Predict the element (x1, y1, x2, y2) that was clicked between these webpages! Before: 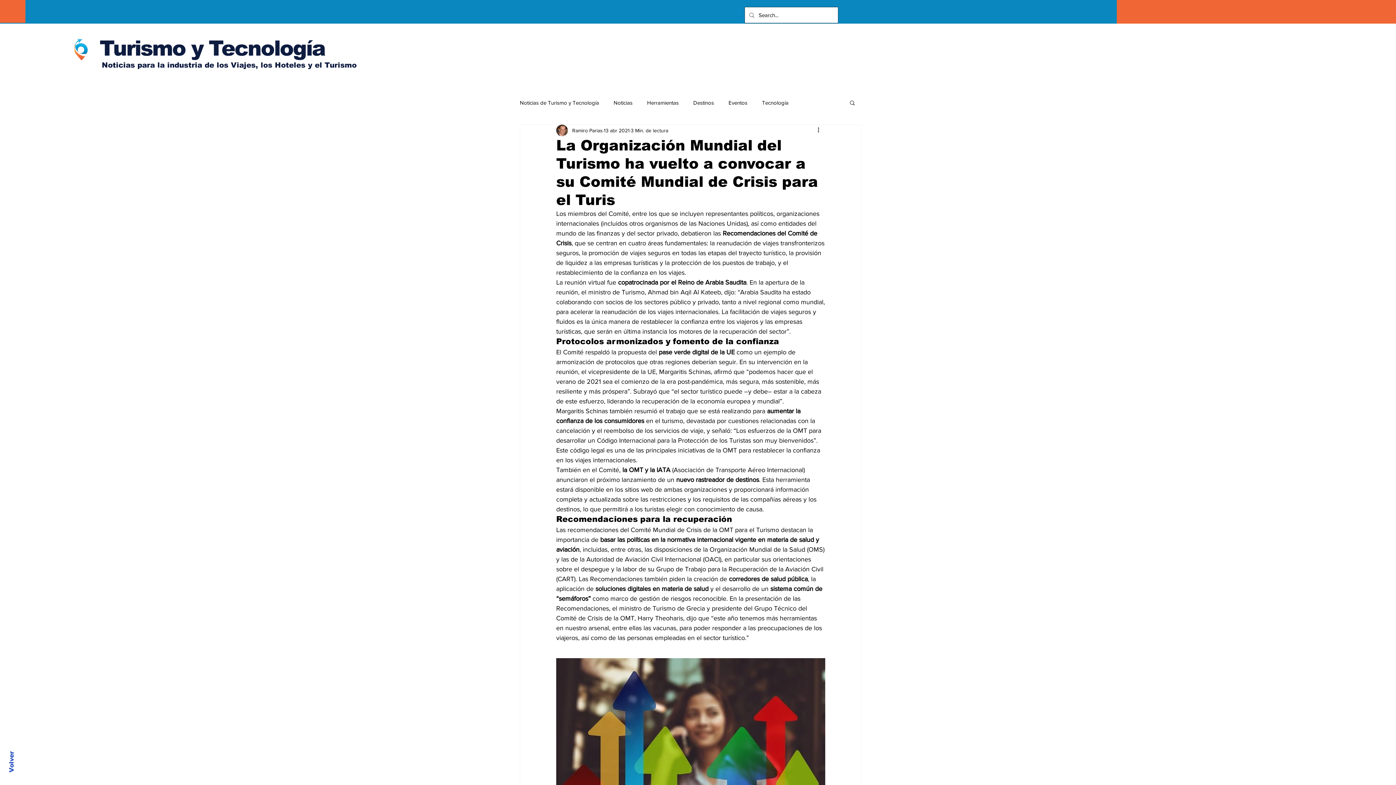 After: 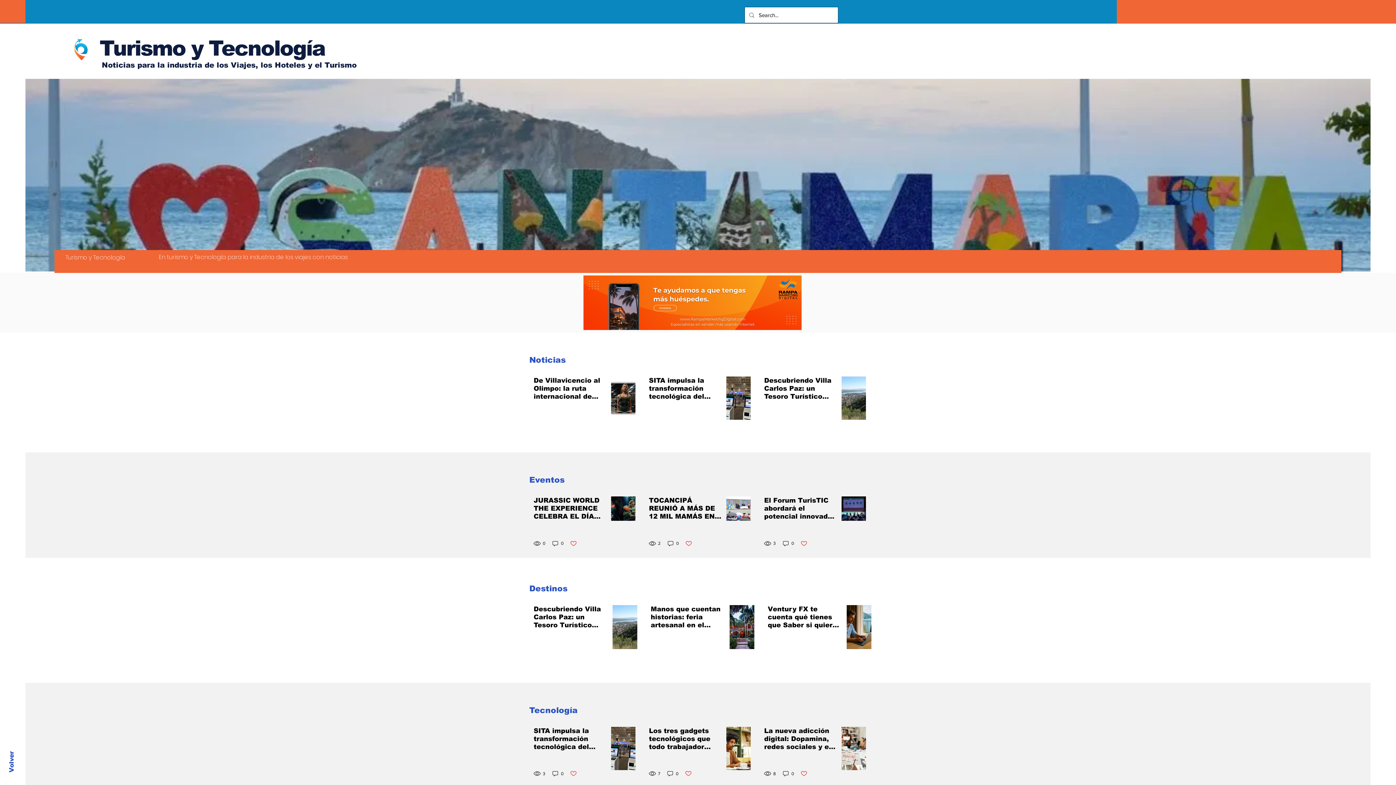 Action: label: Turismo y Tecnología bbox: (99, 36, 325, 60)